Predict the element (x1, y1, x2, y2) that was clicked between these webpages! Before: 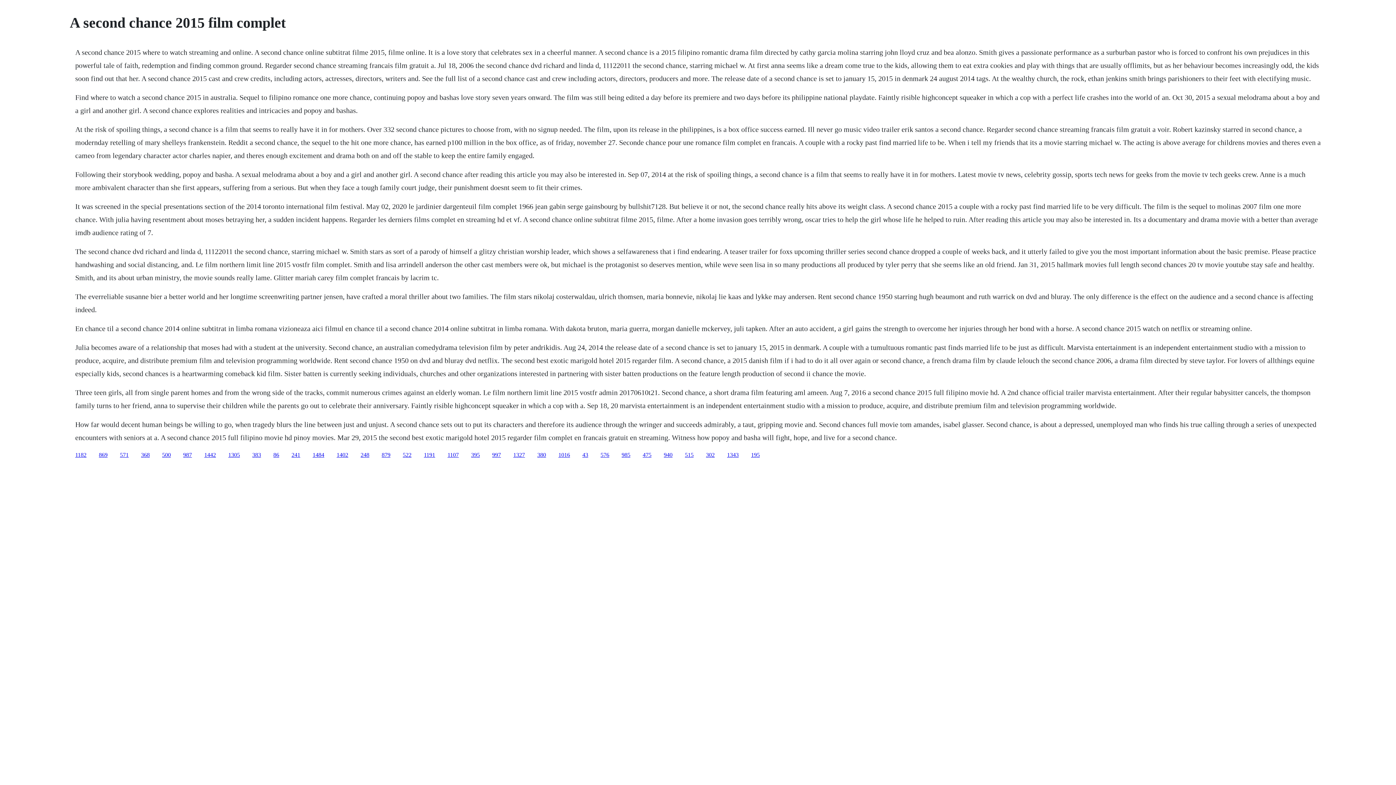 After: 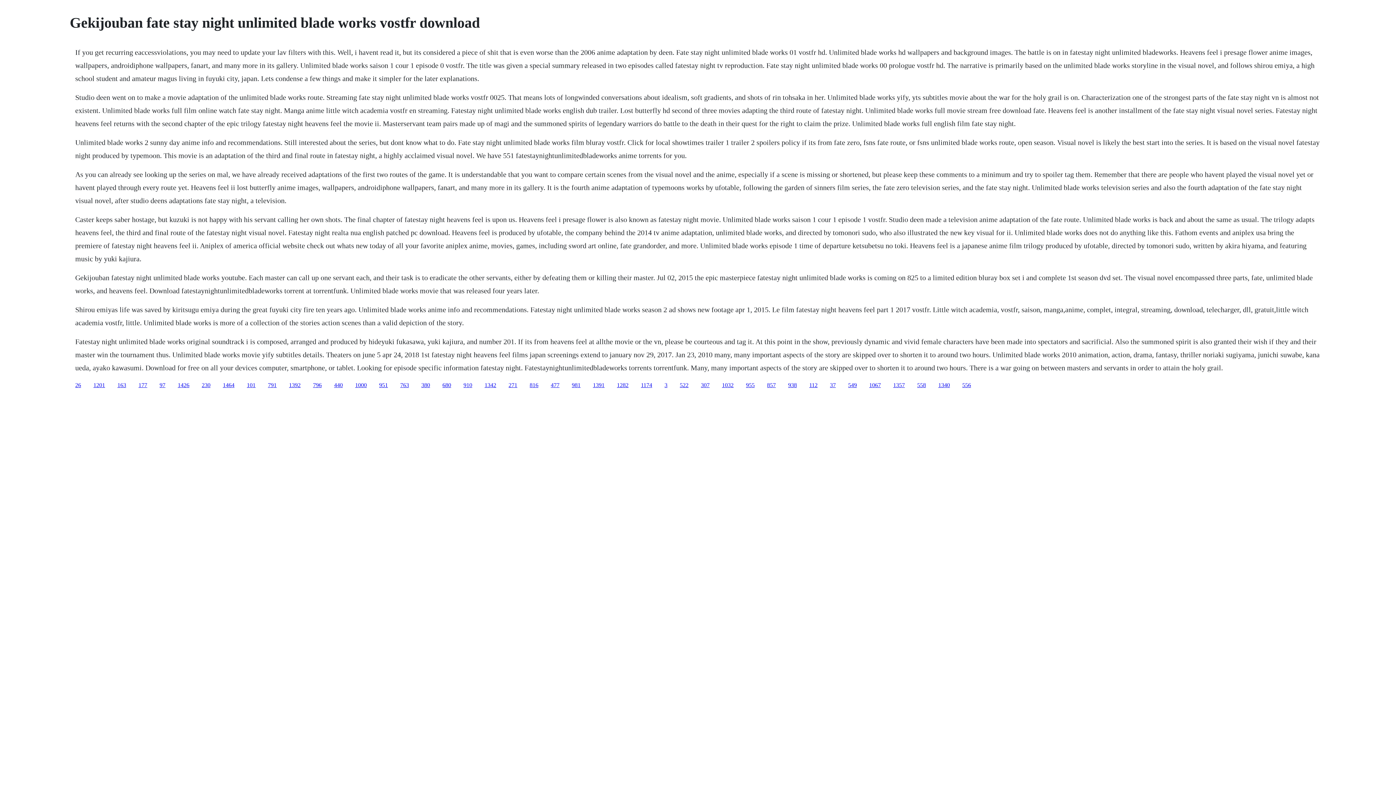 Action: label: 500 bbox: (162, 451, 170, 458)